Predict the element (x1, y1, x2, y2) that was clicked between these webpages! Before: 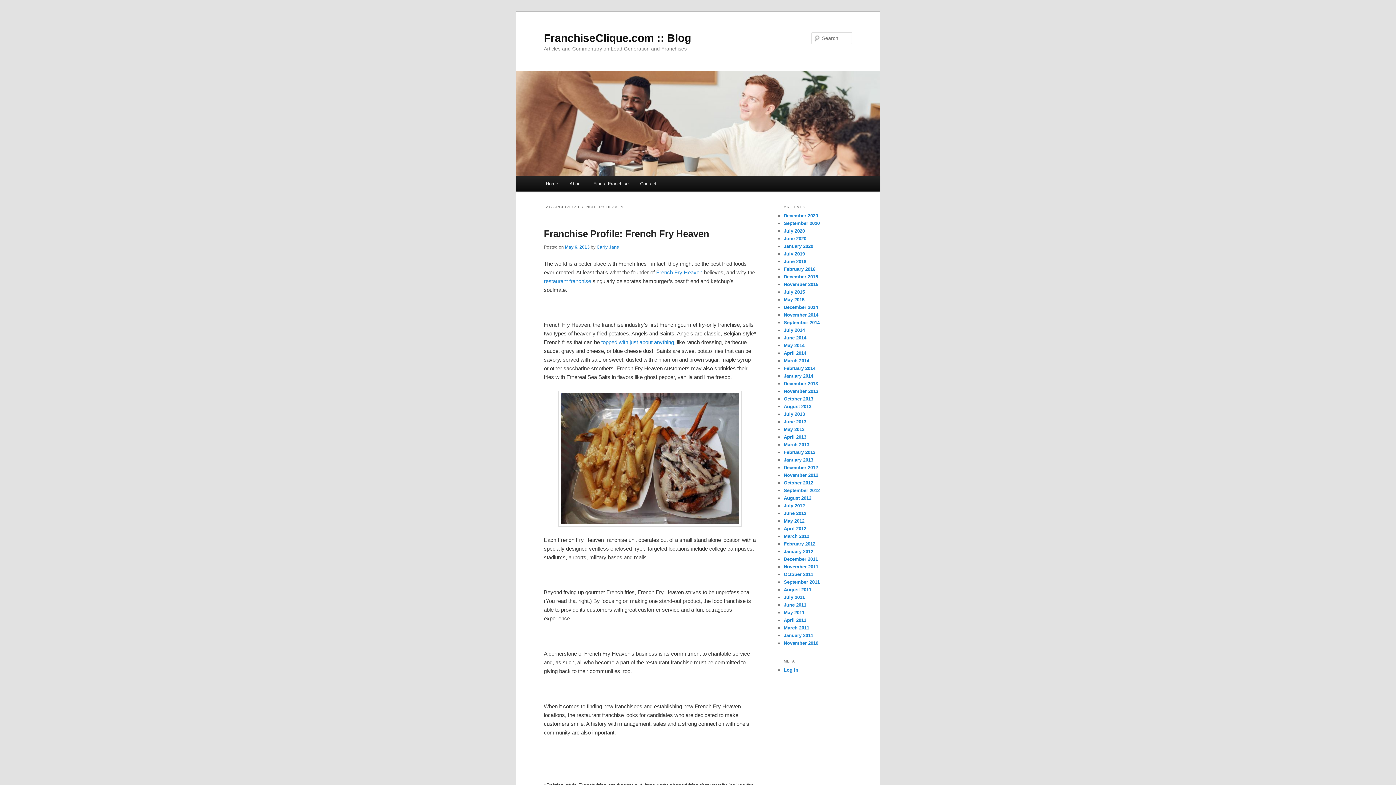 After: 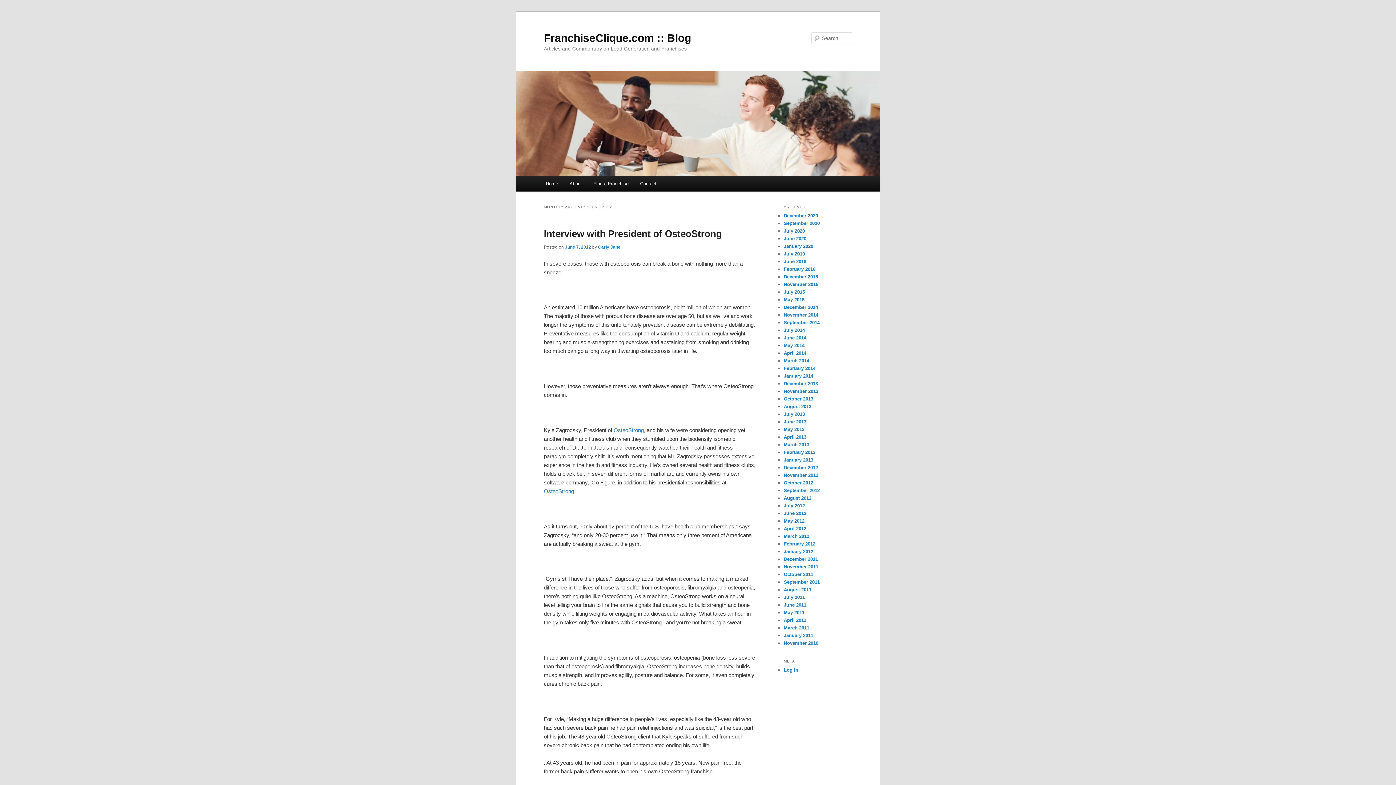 Action: label: June 2012 bbox: (784, 511, 806, 516)